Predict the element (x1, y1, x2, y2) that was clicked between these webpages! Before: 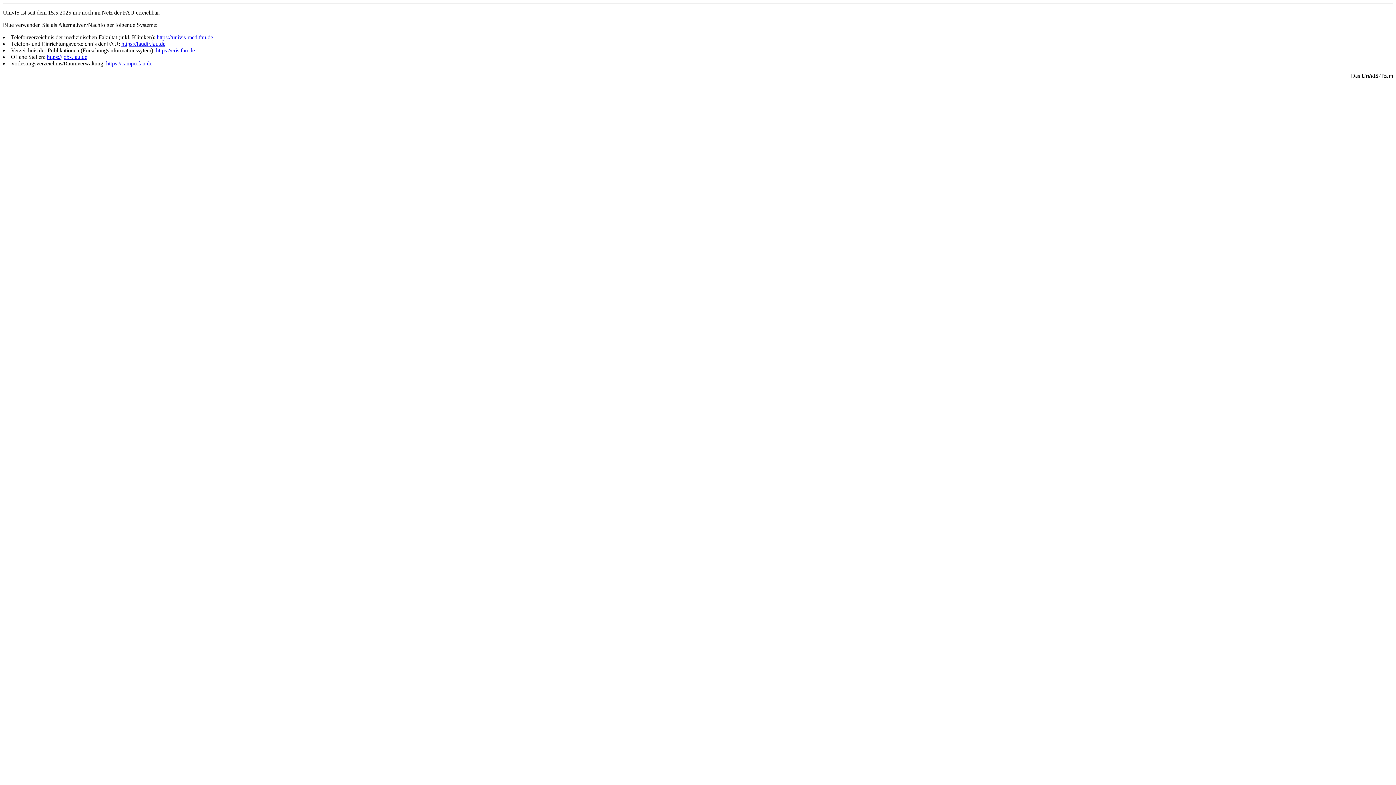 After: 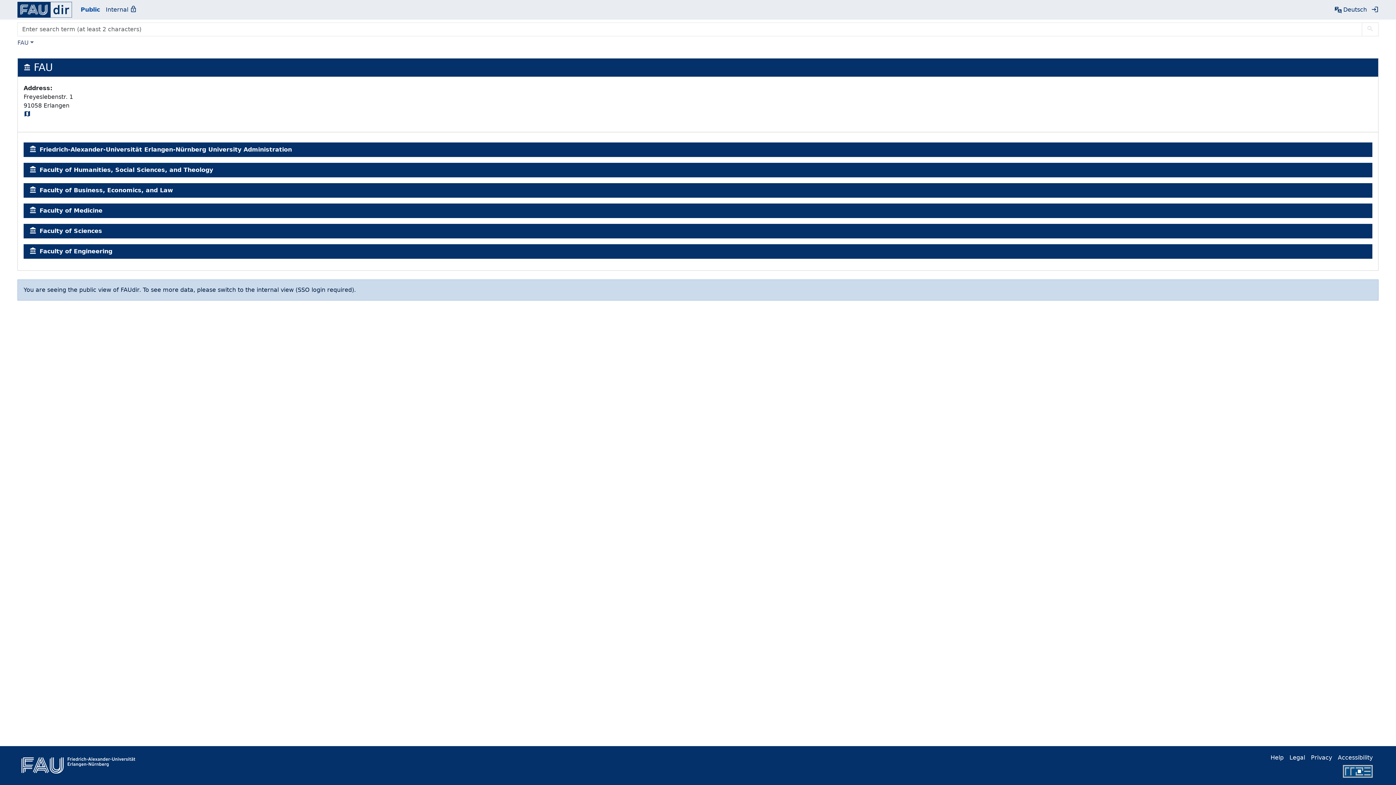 Action: label: https://faudir.fau.de bbox: (121, 40, 165, 46)